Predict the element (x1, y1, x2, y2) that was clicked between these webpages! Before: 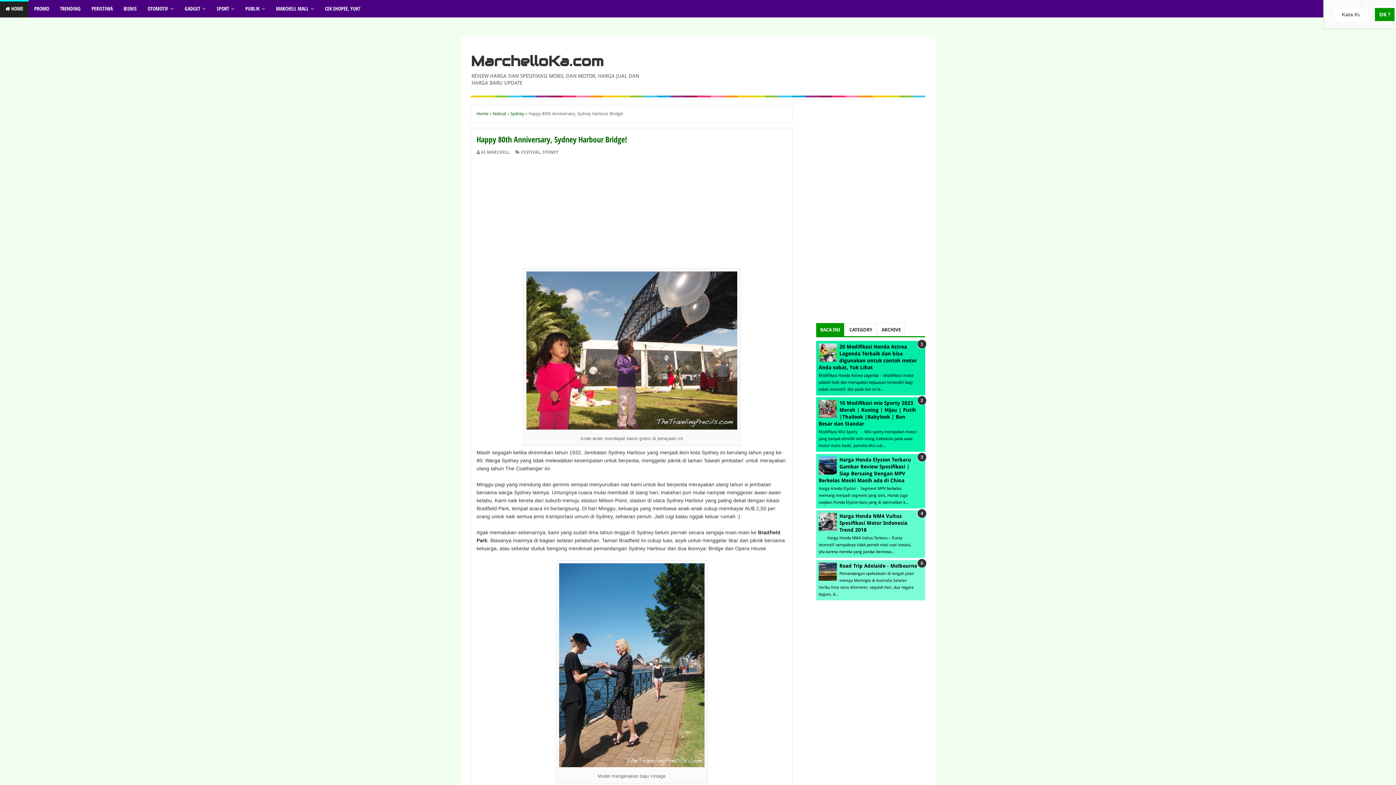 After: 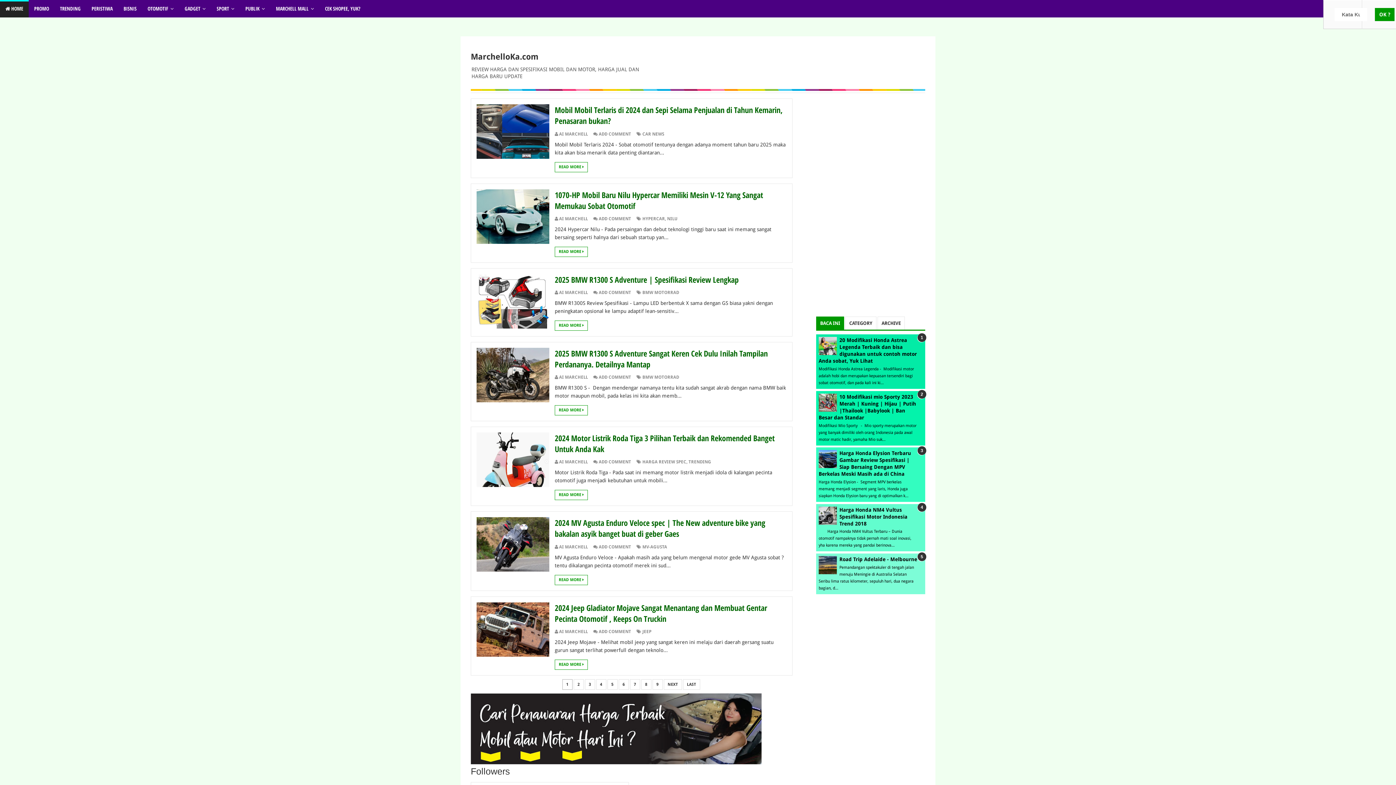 Action: label: Home bbox: (476, 111, 488, 116)